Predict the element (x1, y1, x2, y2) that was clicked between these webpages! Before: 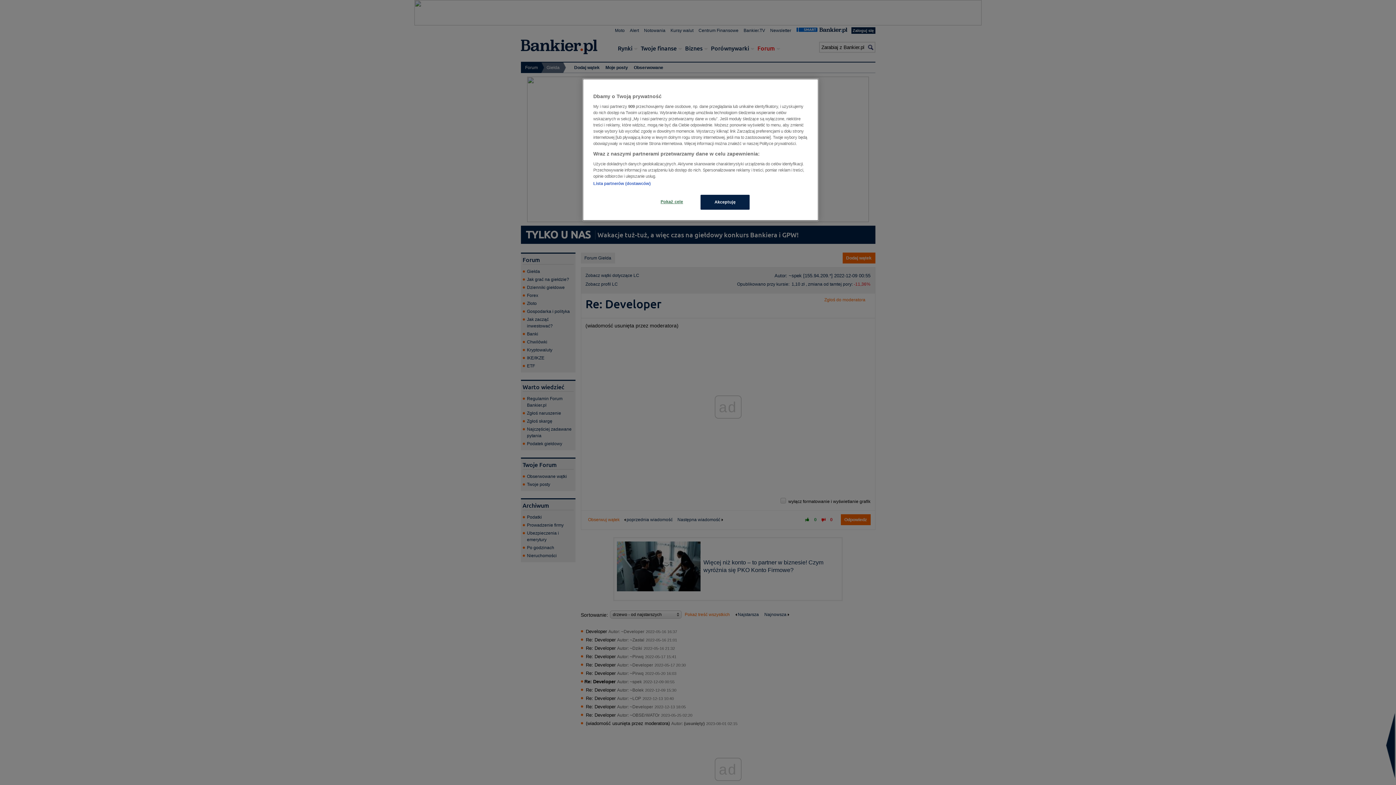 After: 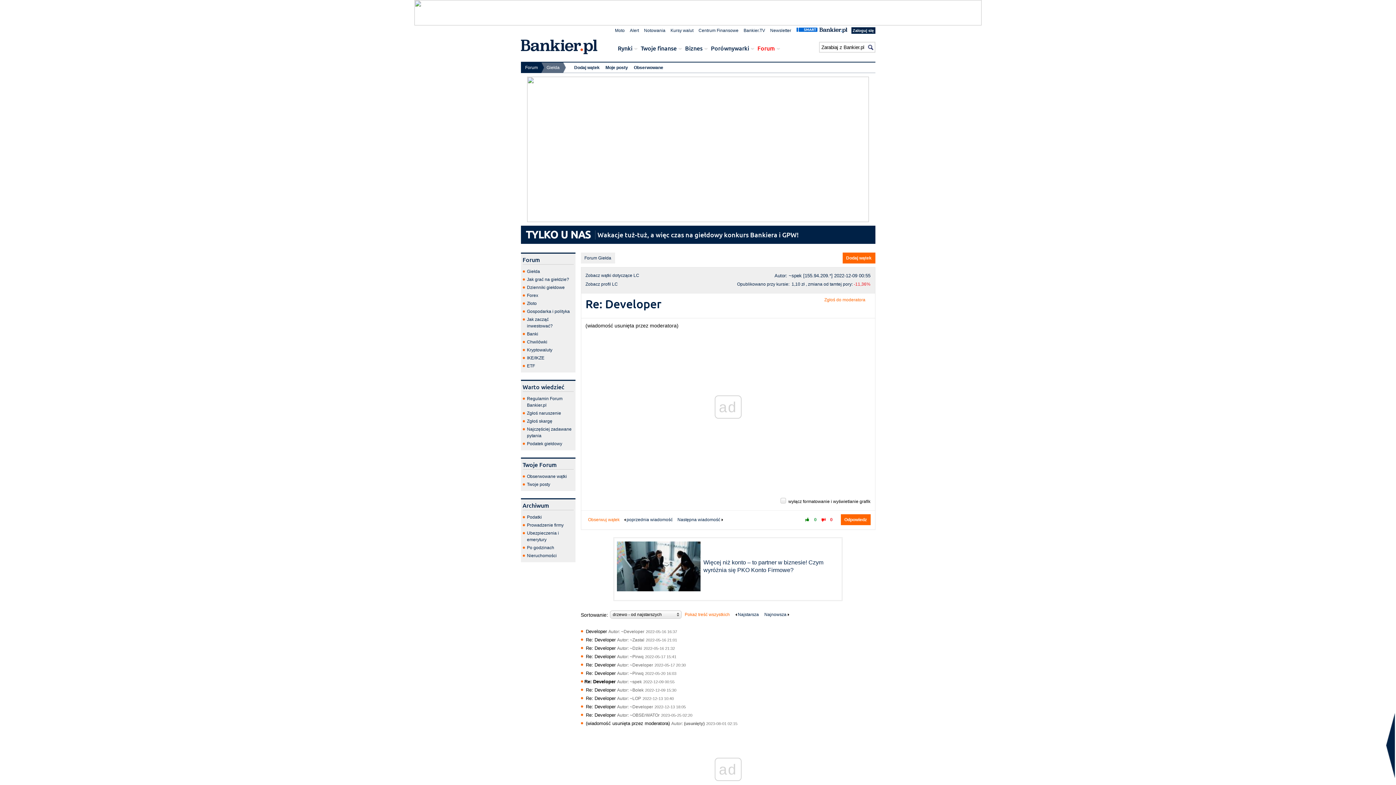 Action: bbox: (700, 194, 749, 209) label: Akceptuję